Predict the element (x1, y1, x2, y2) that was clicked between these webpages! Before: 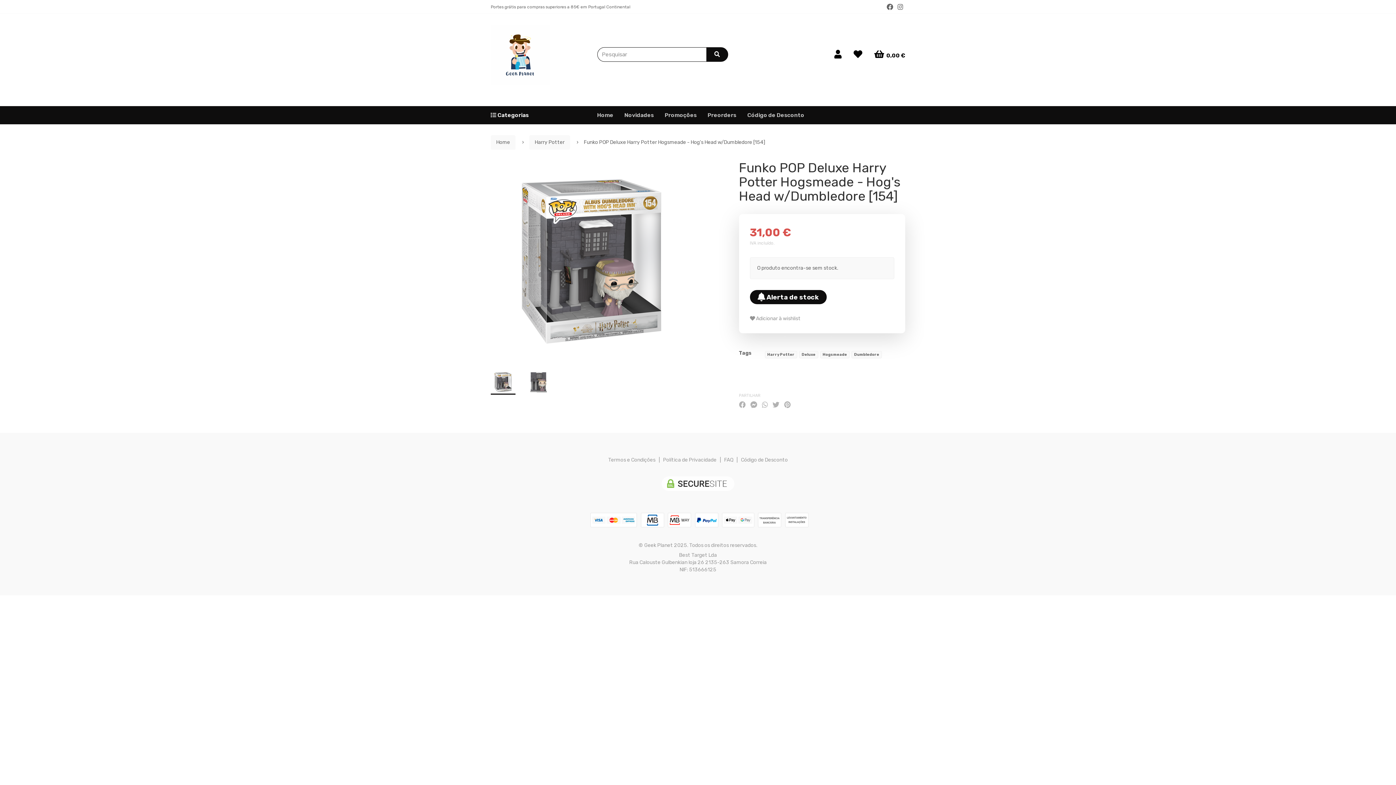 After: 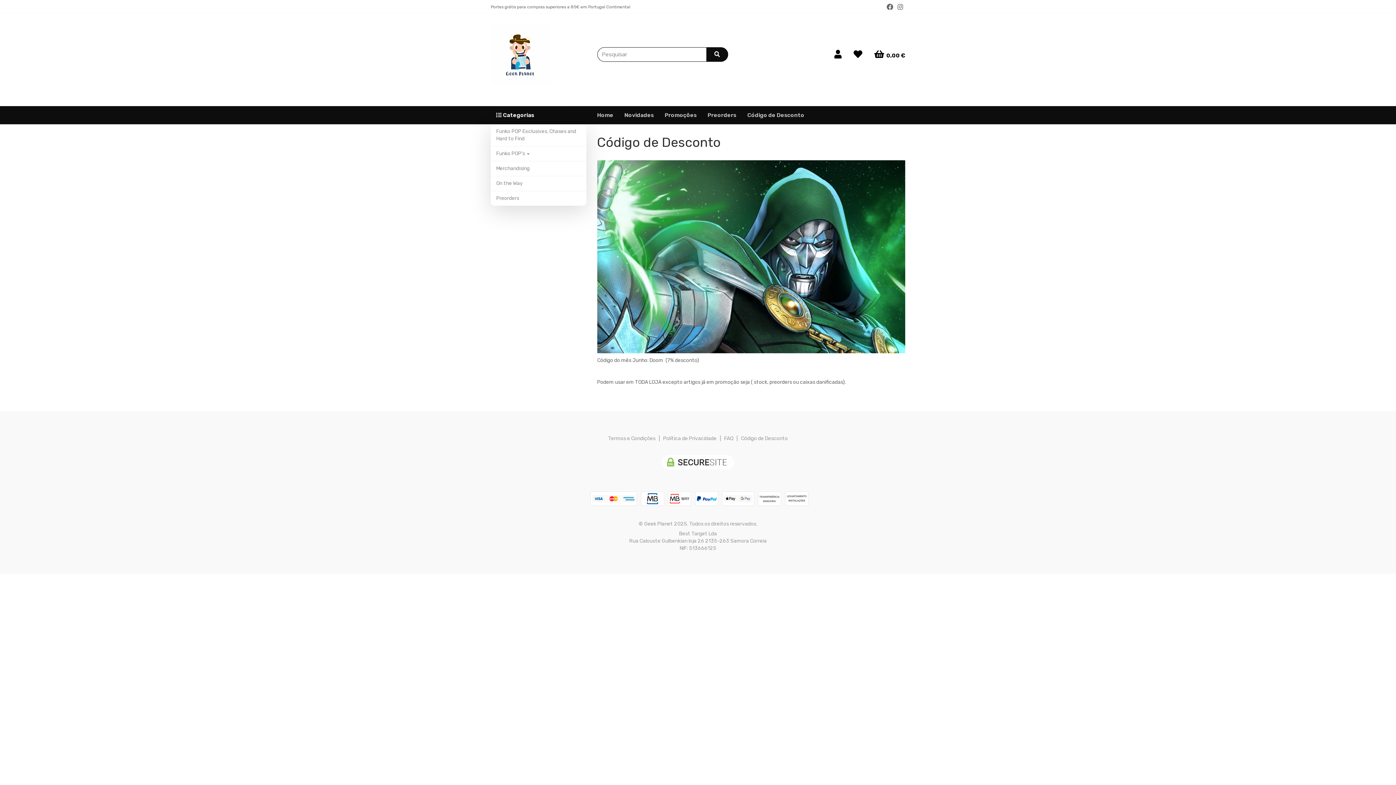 Action: label: Código de Desconto bbox: (747, 106, 804, 124)